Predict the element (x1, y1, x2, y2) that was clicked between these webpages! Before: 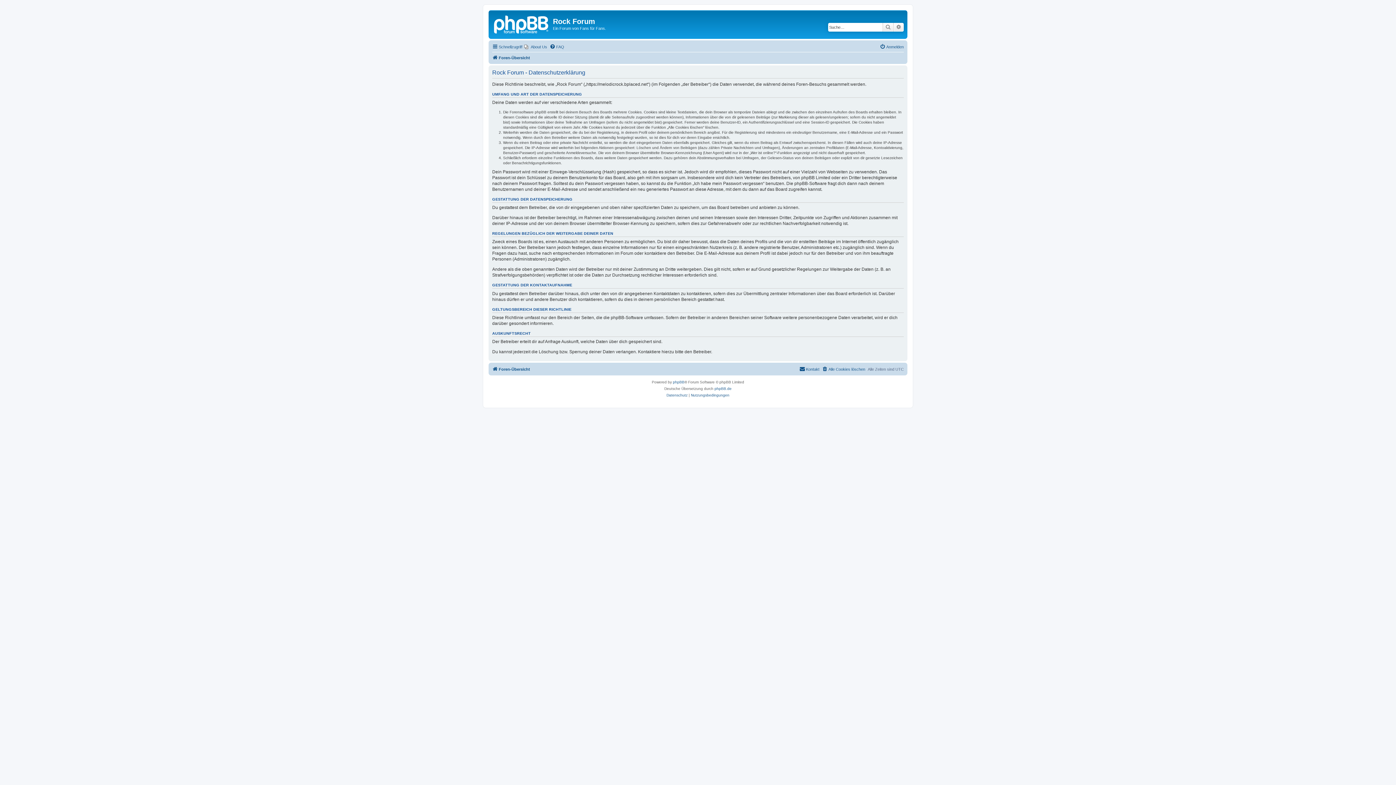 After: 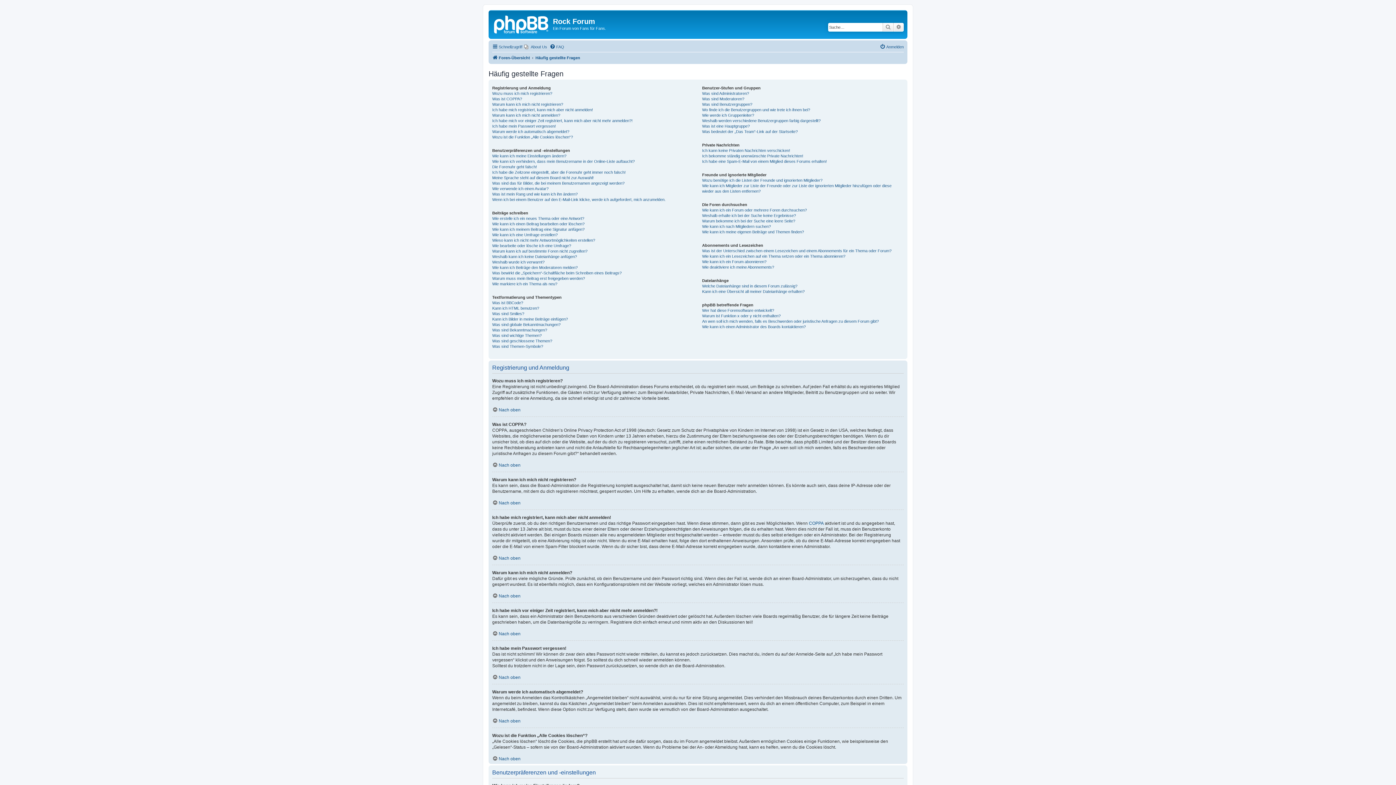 Action: bbox: (549, 42, 564, 51) label: FAQ